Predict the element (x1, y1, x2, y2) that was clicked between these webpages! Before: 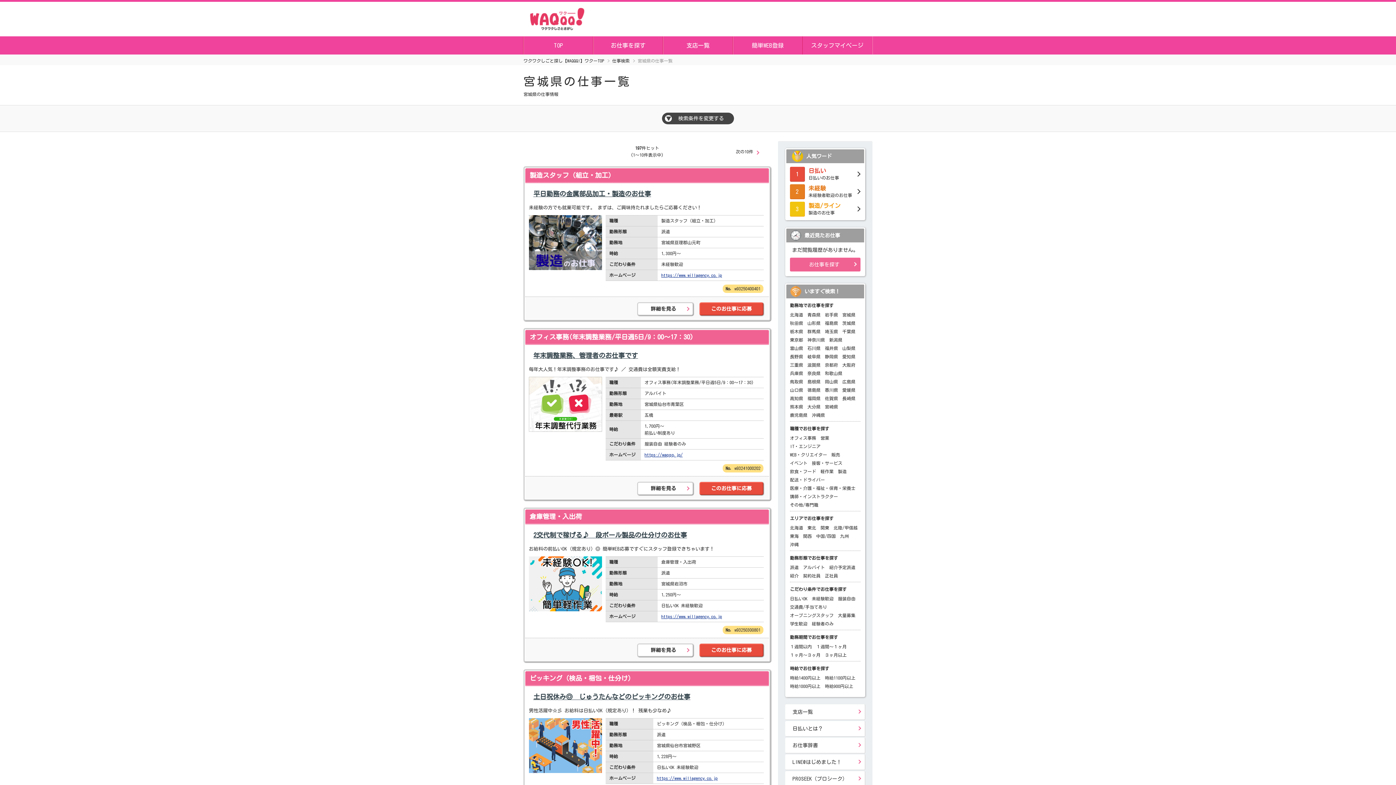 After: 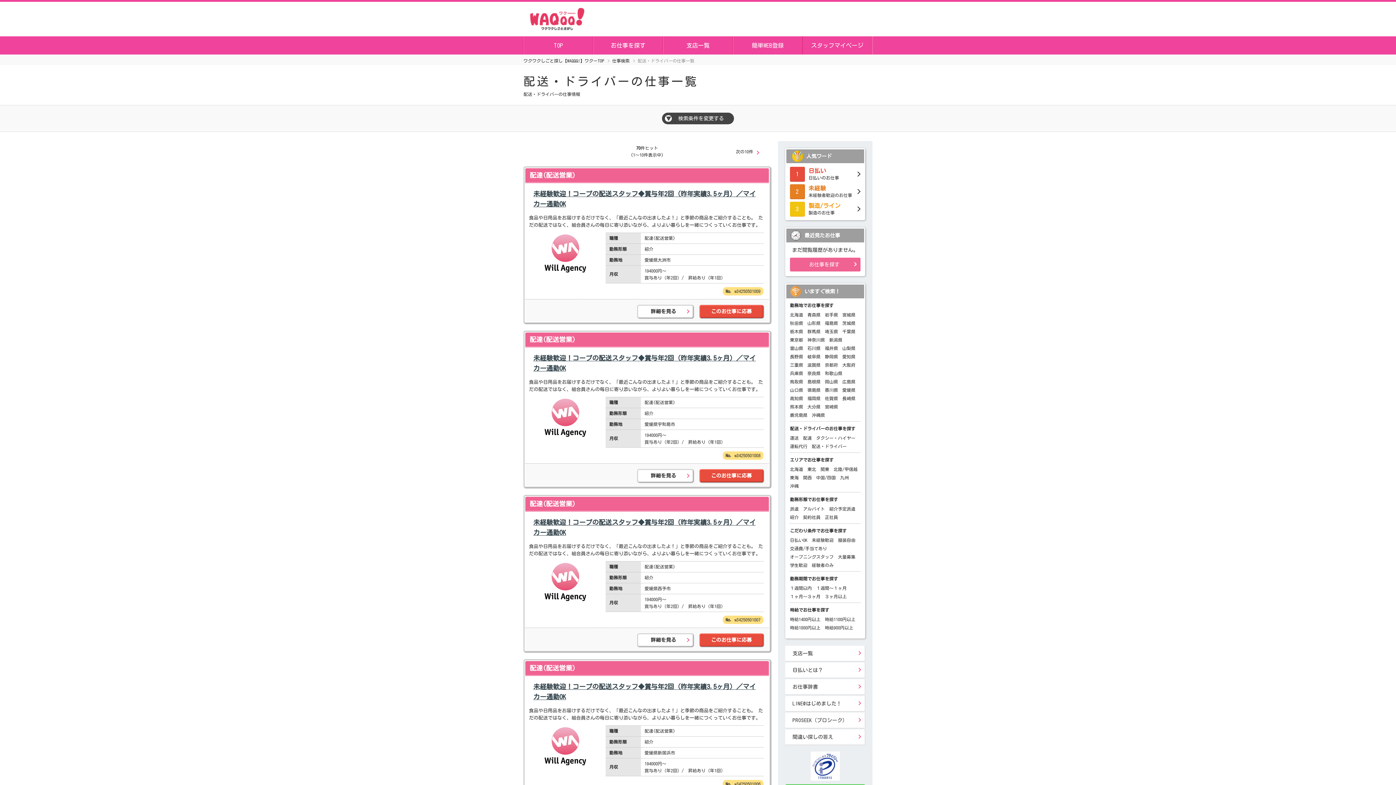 Action: bbox: (790, 477, 825, 482) label: 配送・ドライバー